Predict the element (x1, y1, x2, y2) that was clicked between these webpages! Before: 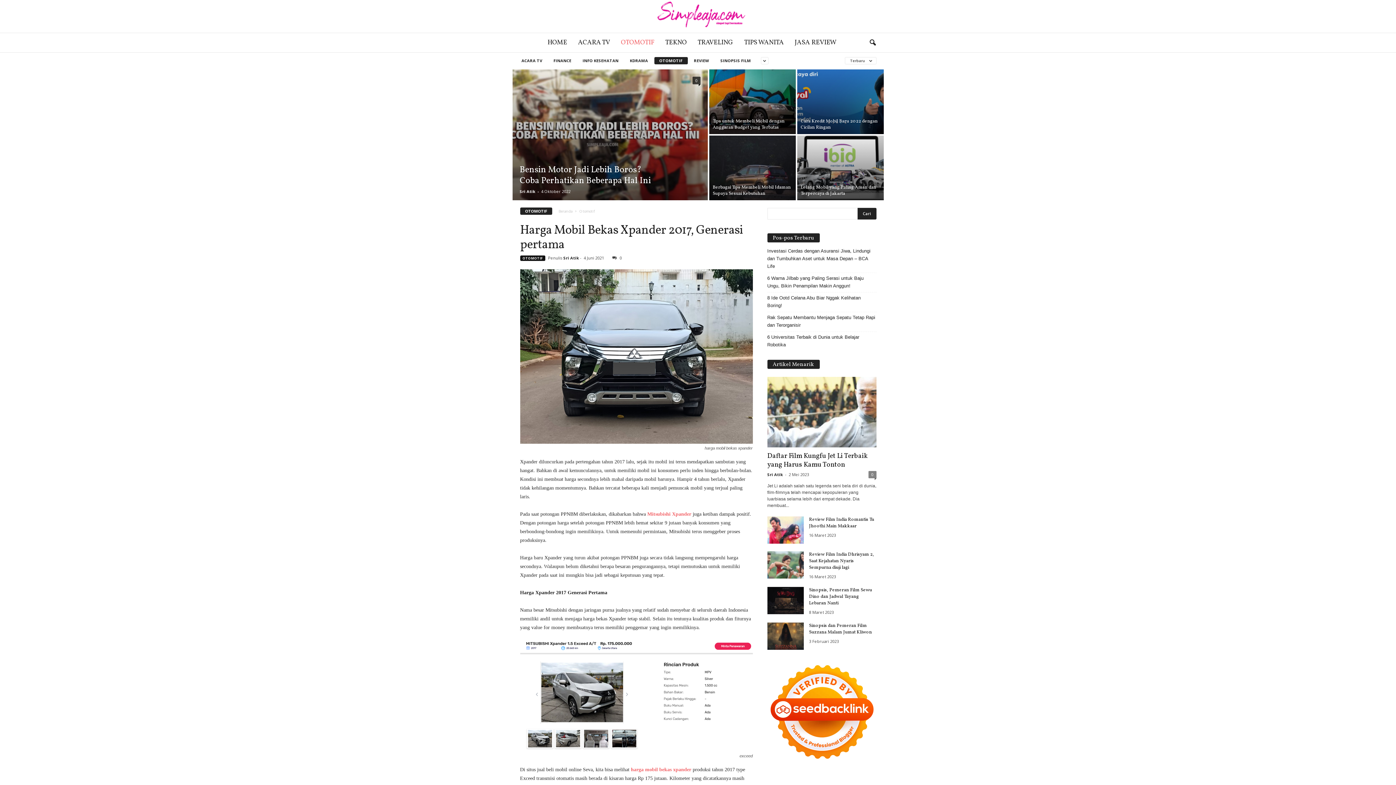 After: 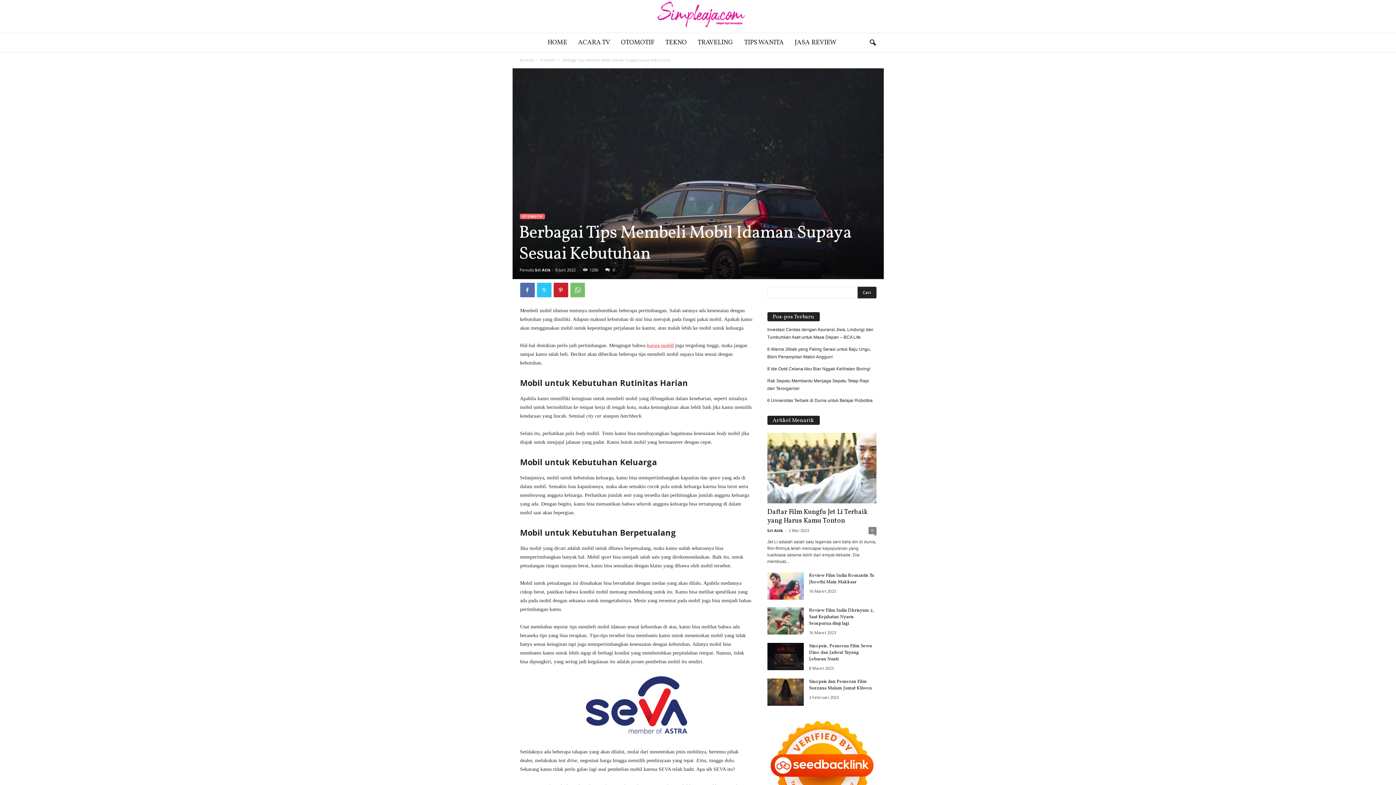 Action: bbox: (709, 135, 795, 200)